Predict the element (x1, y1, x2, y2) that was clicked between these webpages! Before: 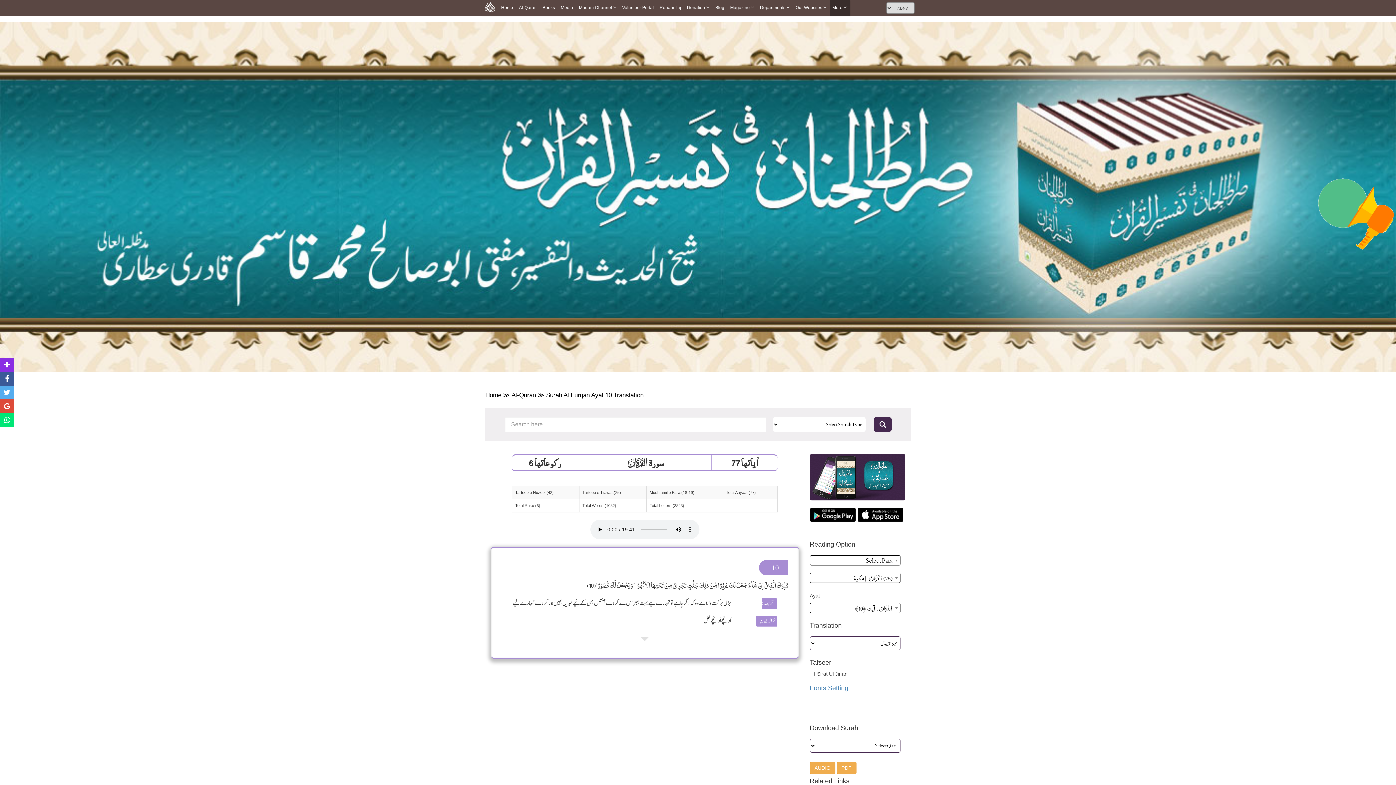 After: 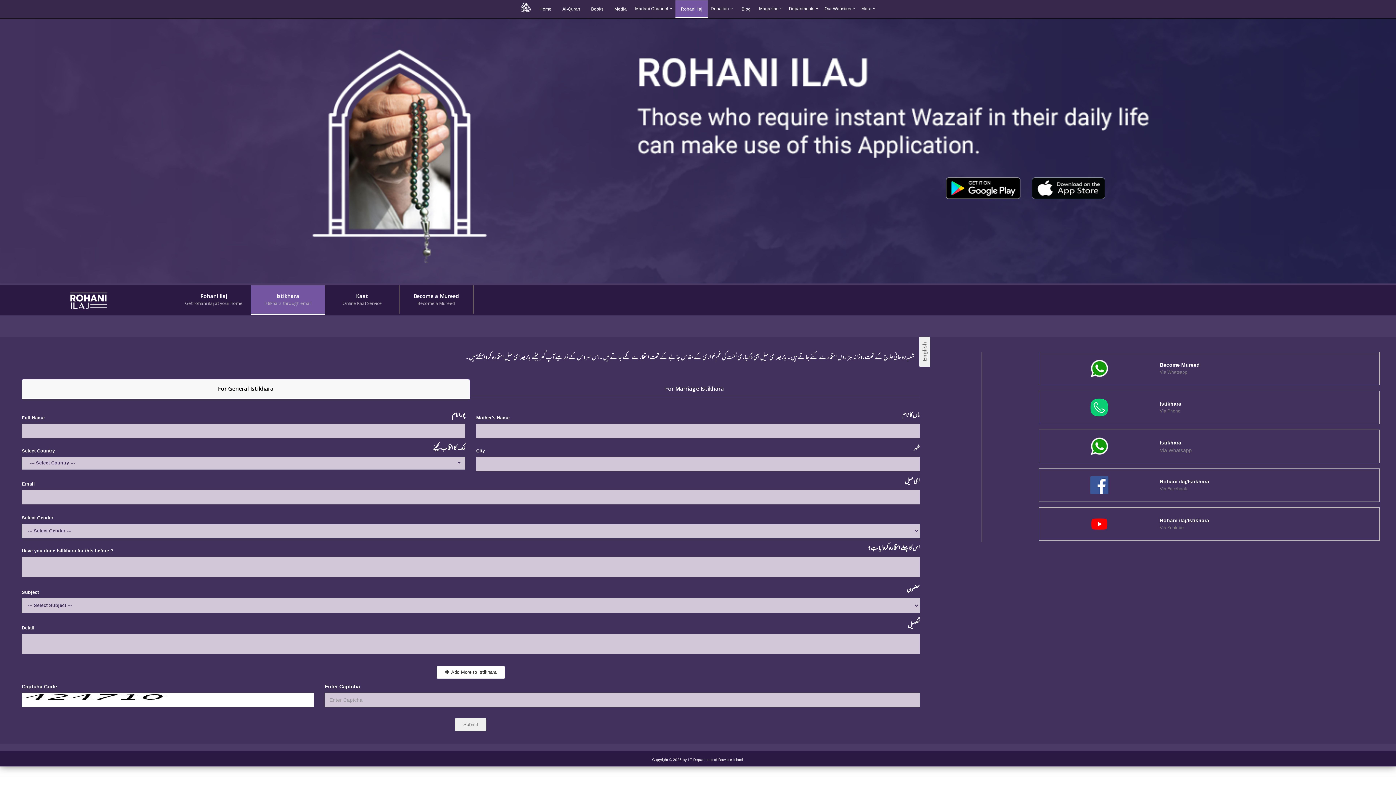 Action: label: Rohani Ilaj bbox: (656, 0, 684, 15)